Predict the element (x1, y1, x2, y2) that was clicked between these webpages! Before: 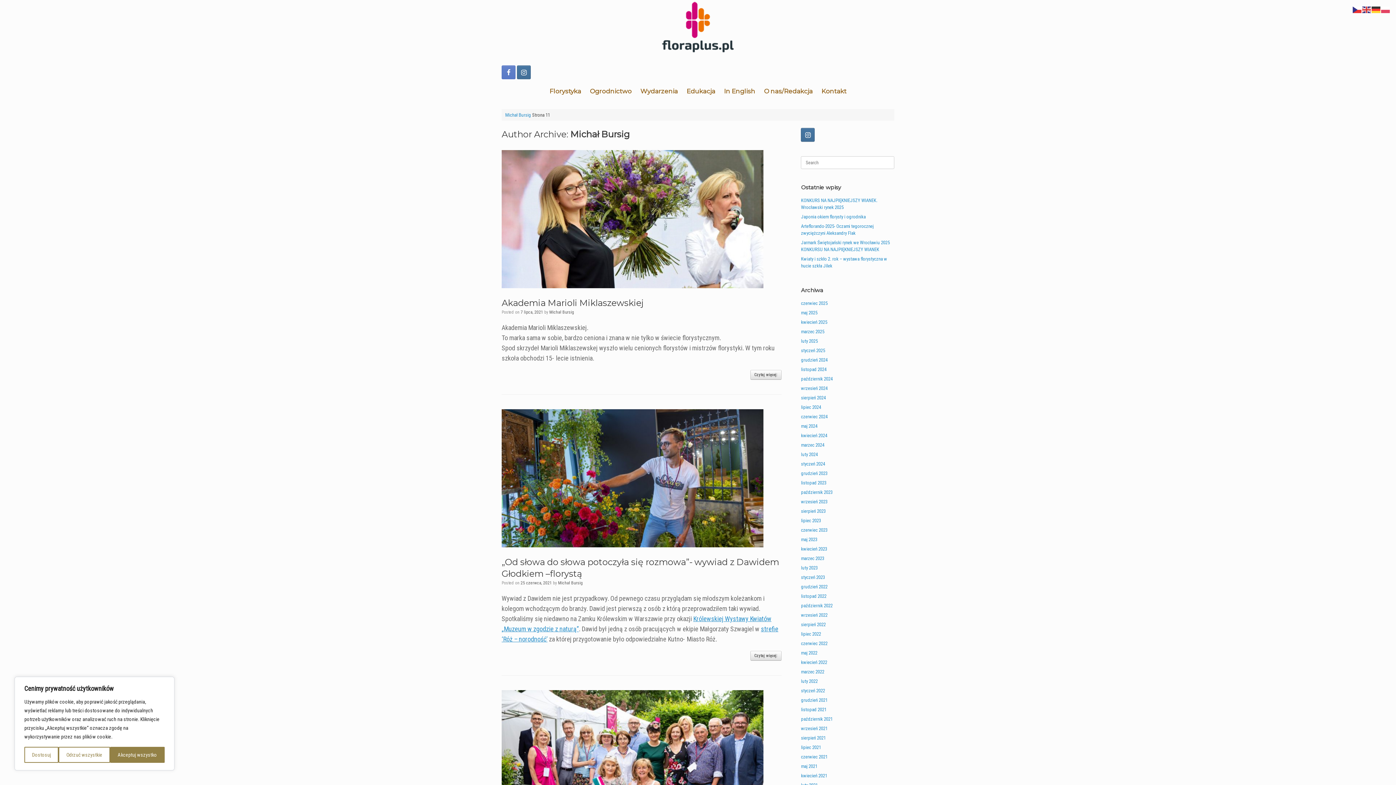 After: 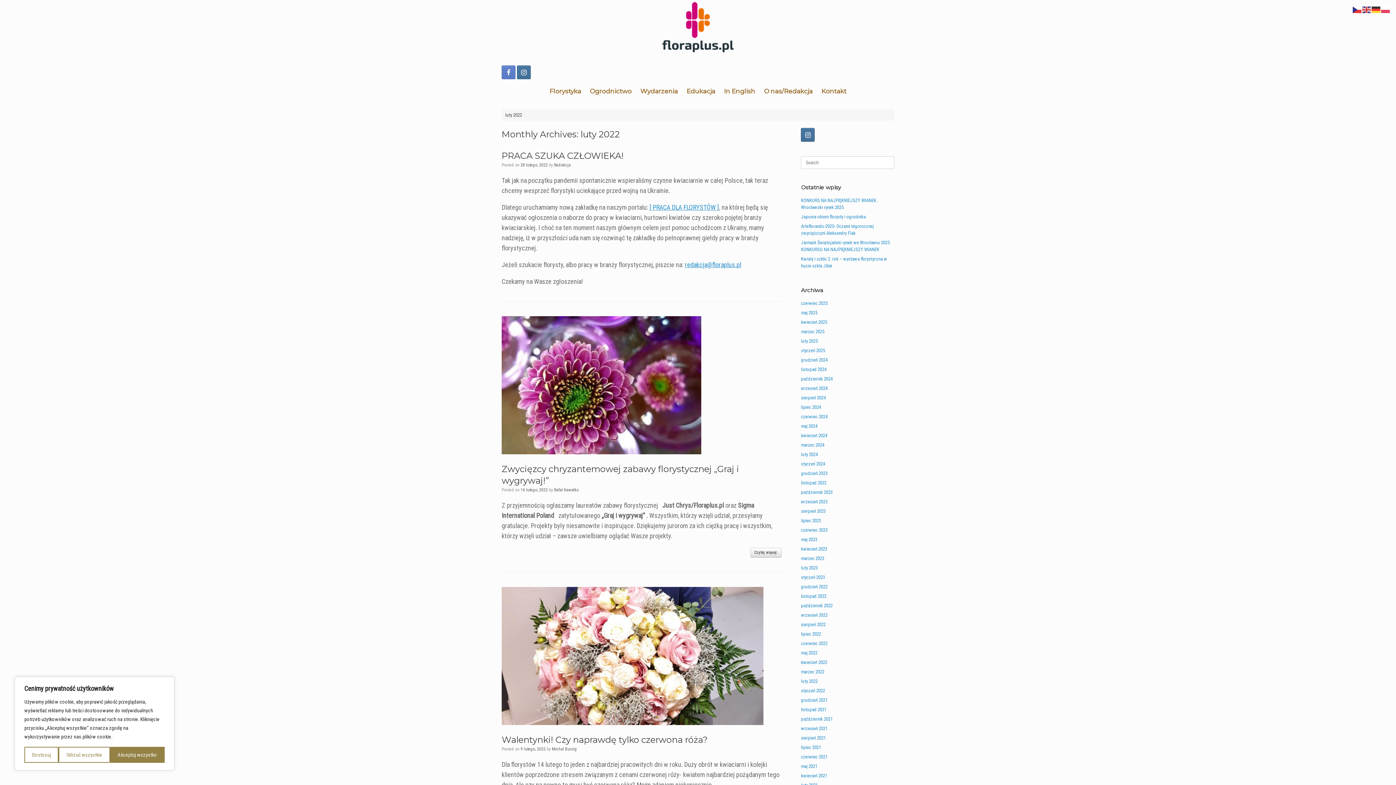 Action: bbox: (801, 678, 817, 684) label: luty 2022